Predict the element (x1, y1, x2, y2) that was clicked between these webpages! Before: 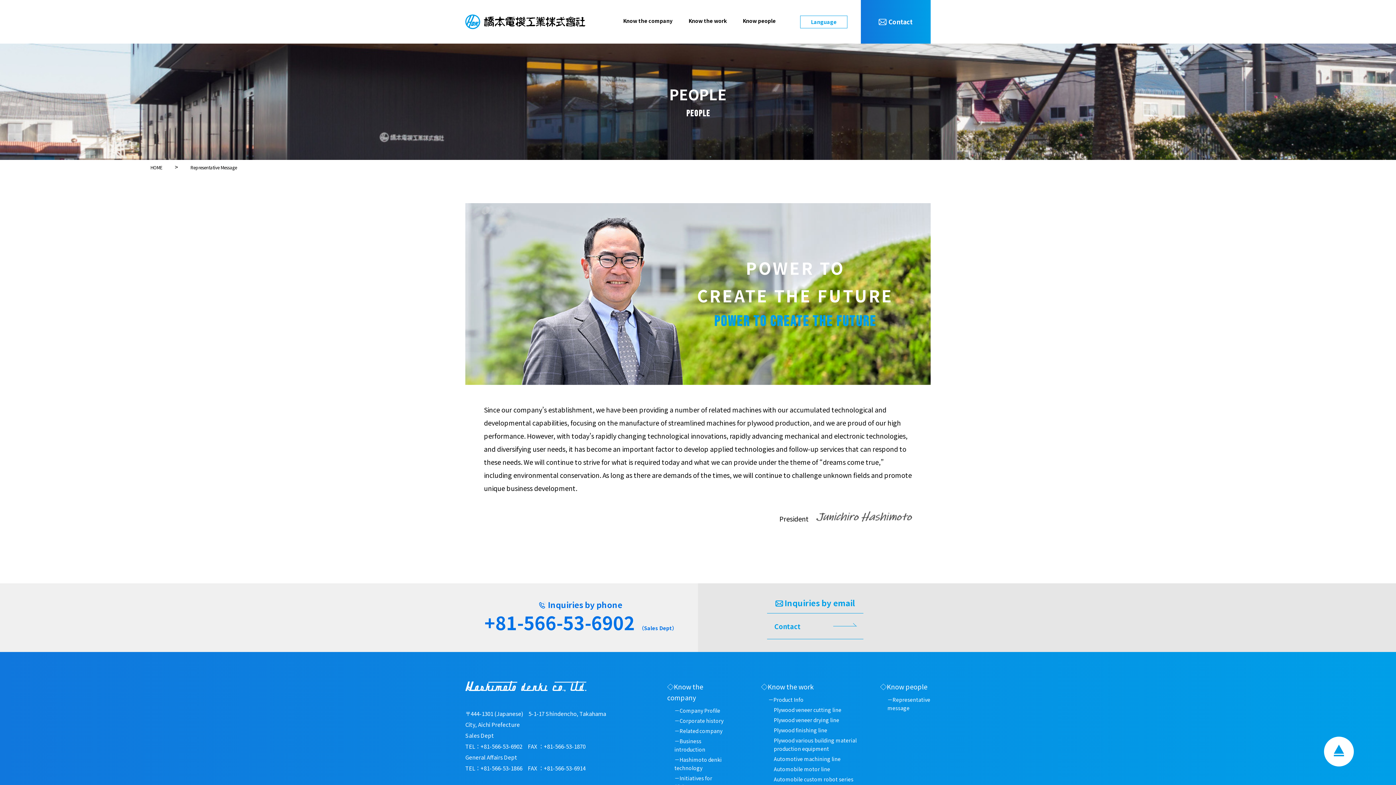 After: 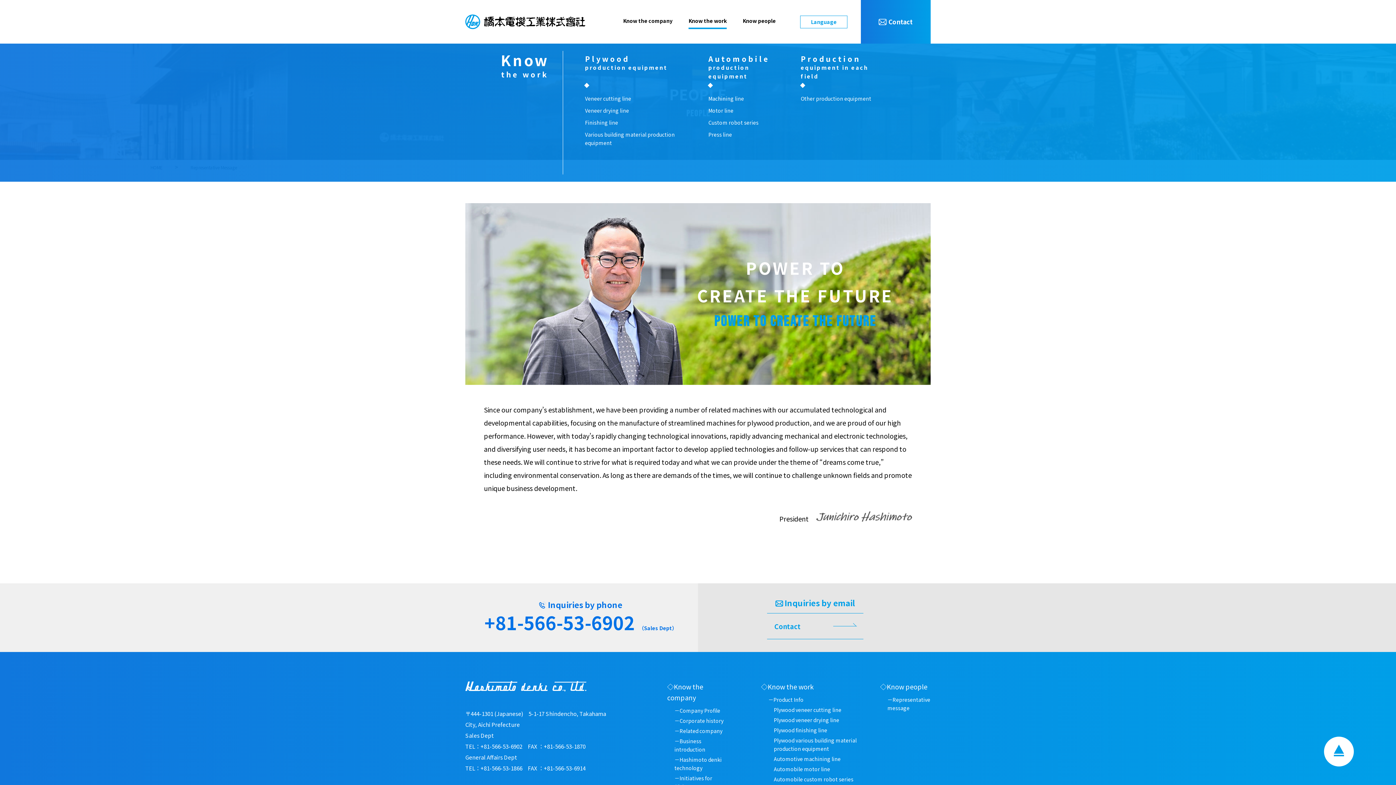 Action: label: Know the work bbox: (688, 0, 726, 43)